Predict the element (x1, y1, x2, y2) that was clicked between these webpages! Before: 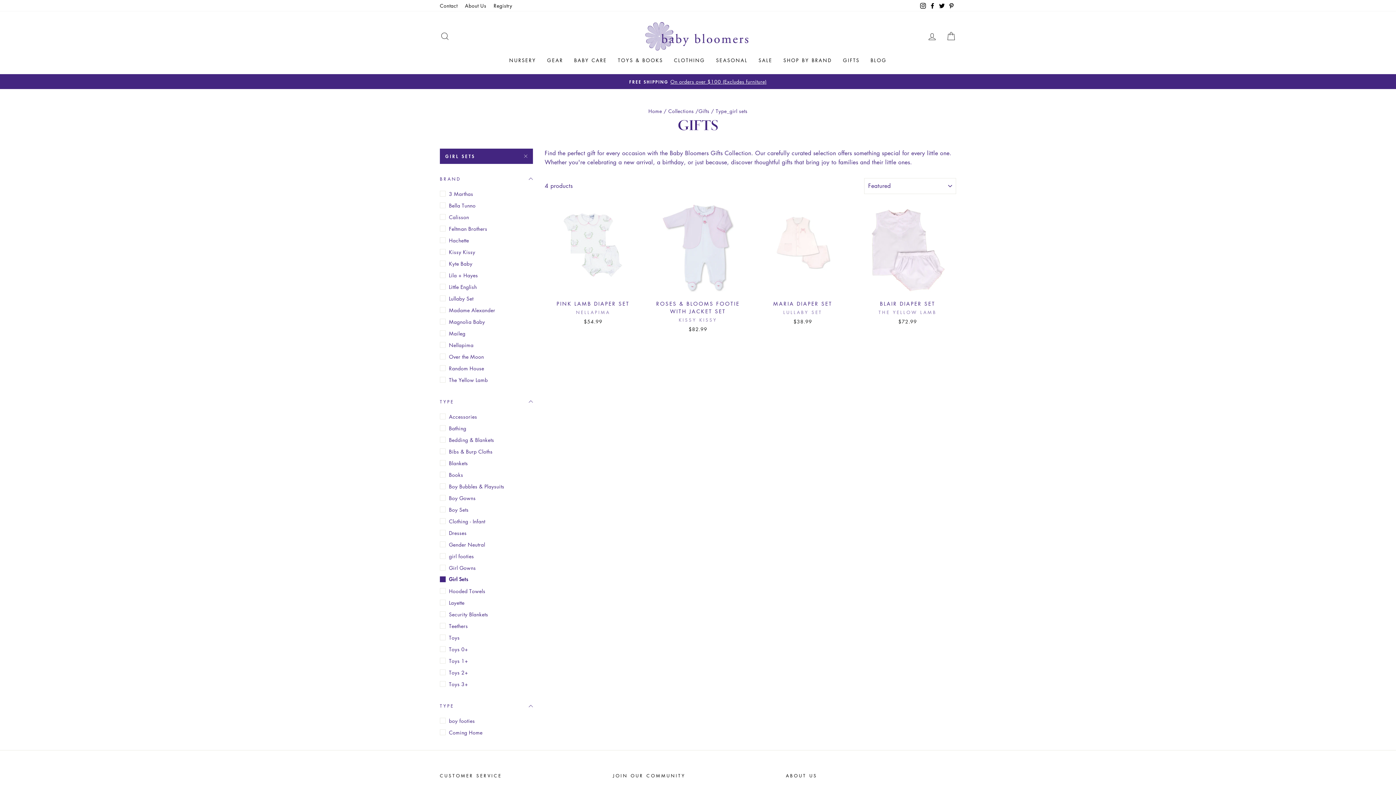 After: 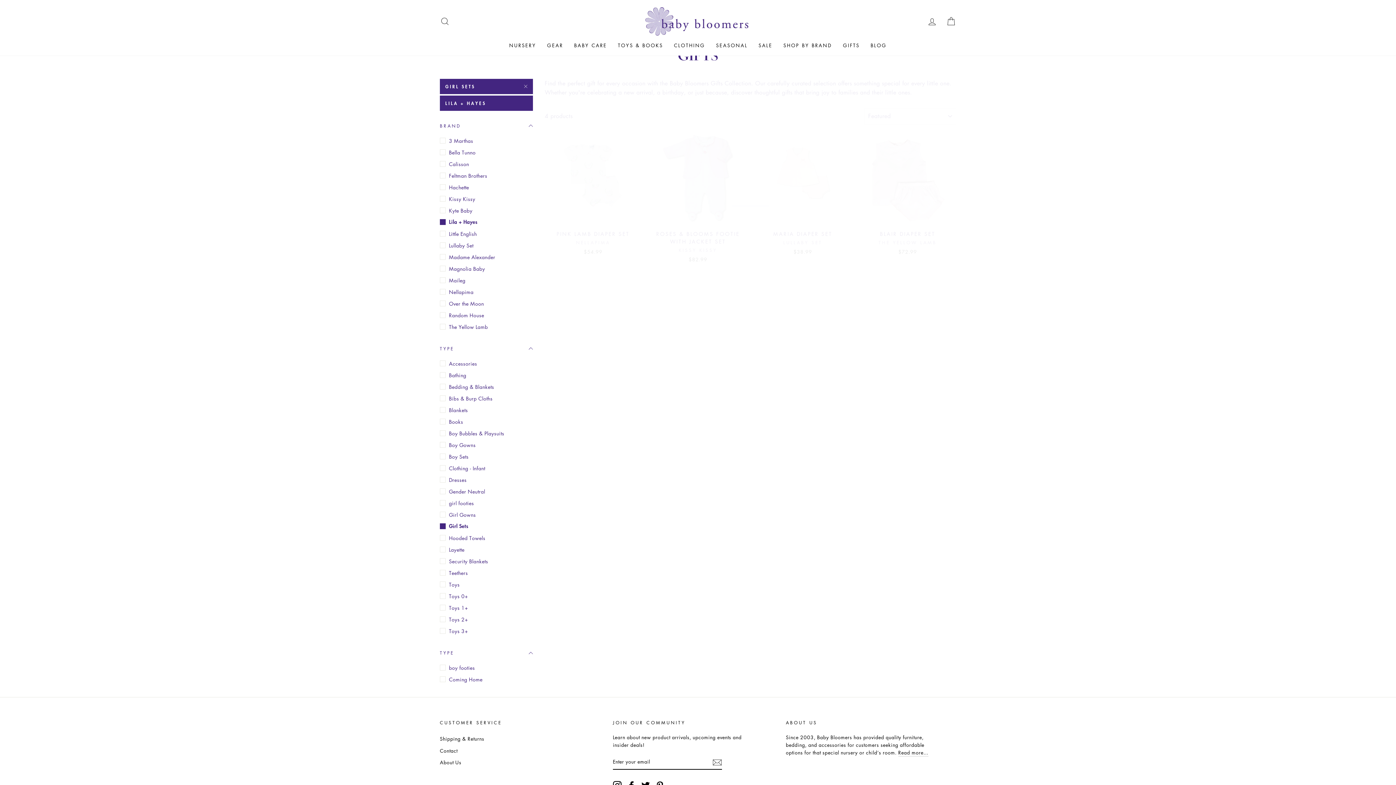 Action: label: Lila + Hayes bbox: (440, 270, 533, 280)